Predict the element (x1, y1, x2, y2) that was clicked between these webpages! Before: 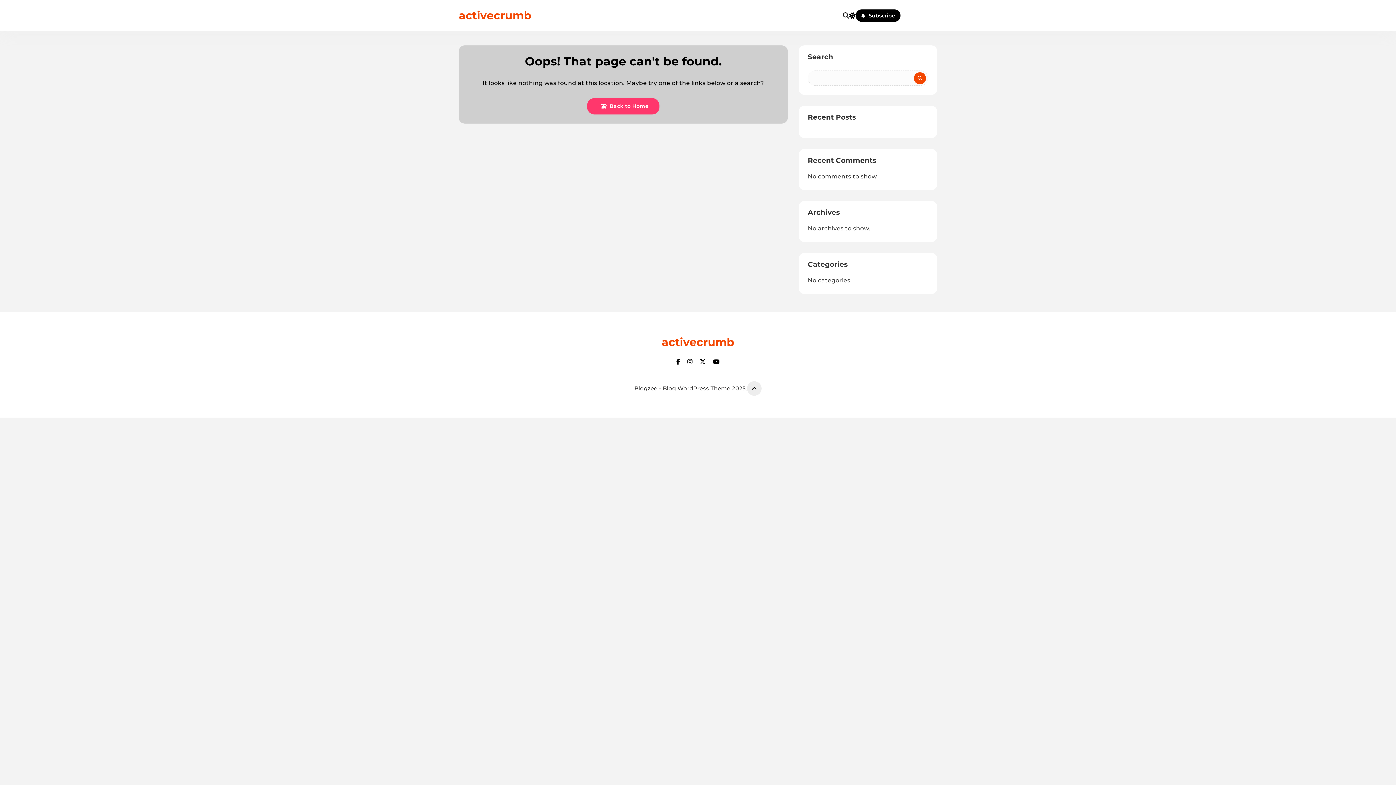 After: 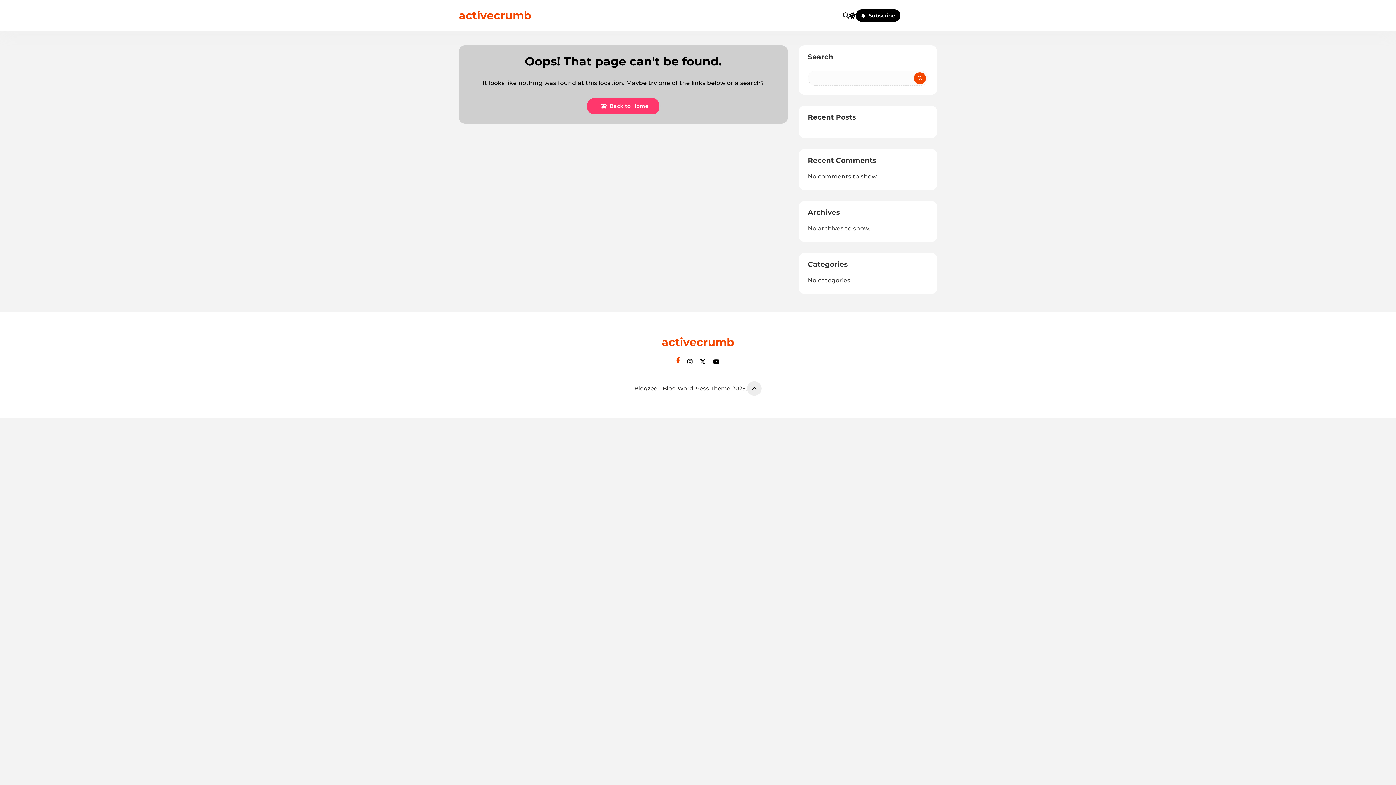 Action: bbox: (676, 357, 680, 366)